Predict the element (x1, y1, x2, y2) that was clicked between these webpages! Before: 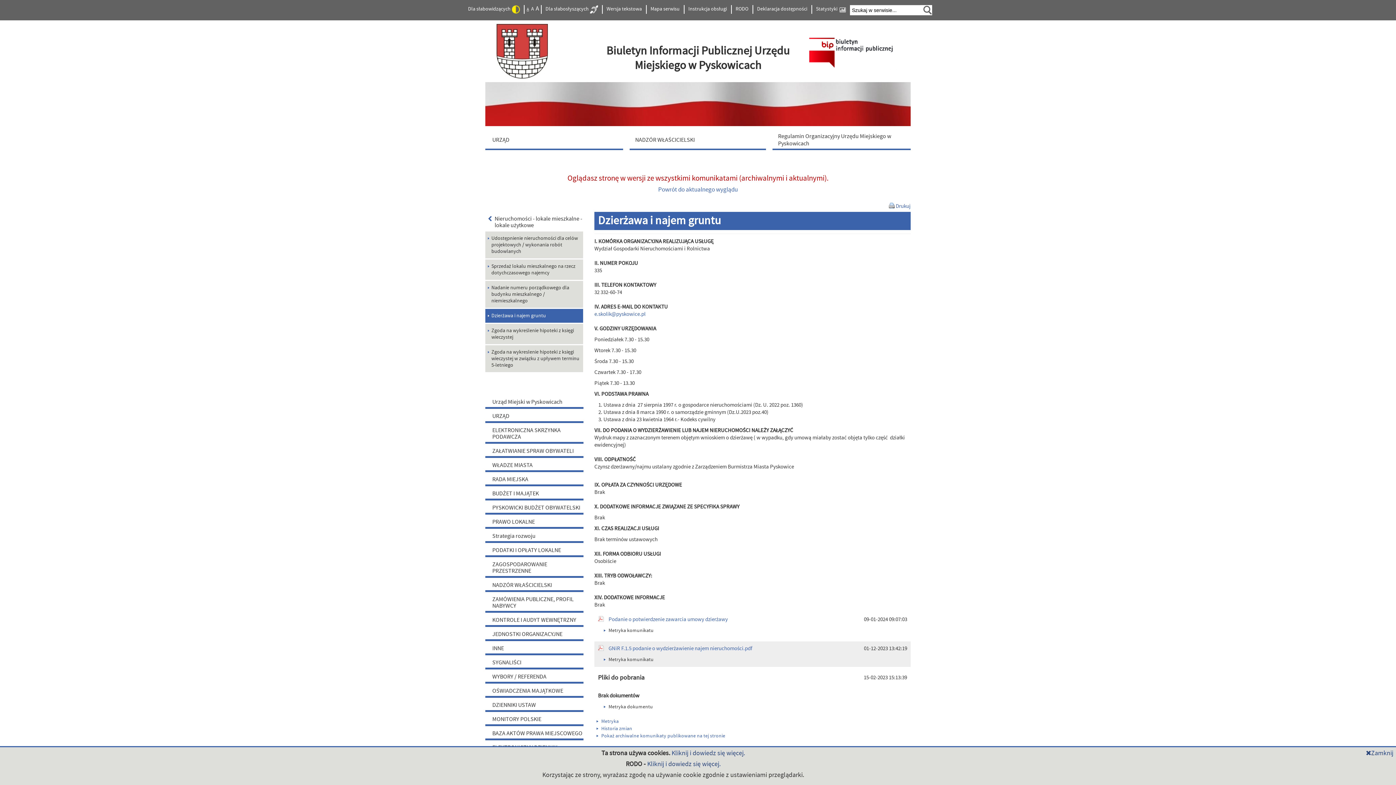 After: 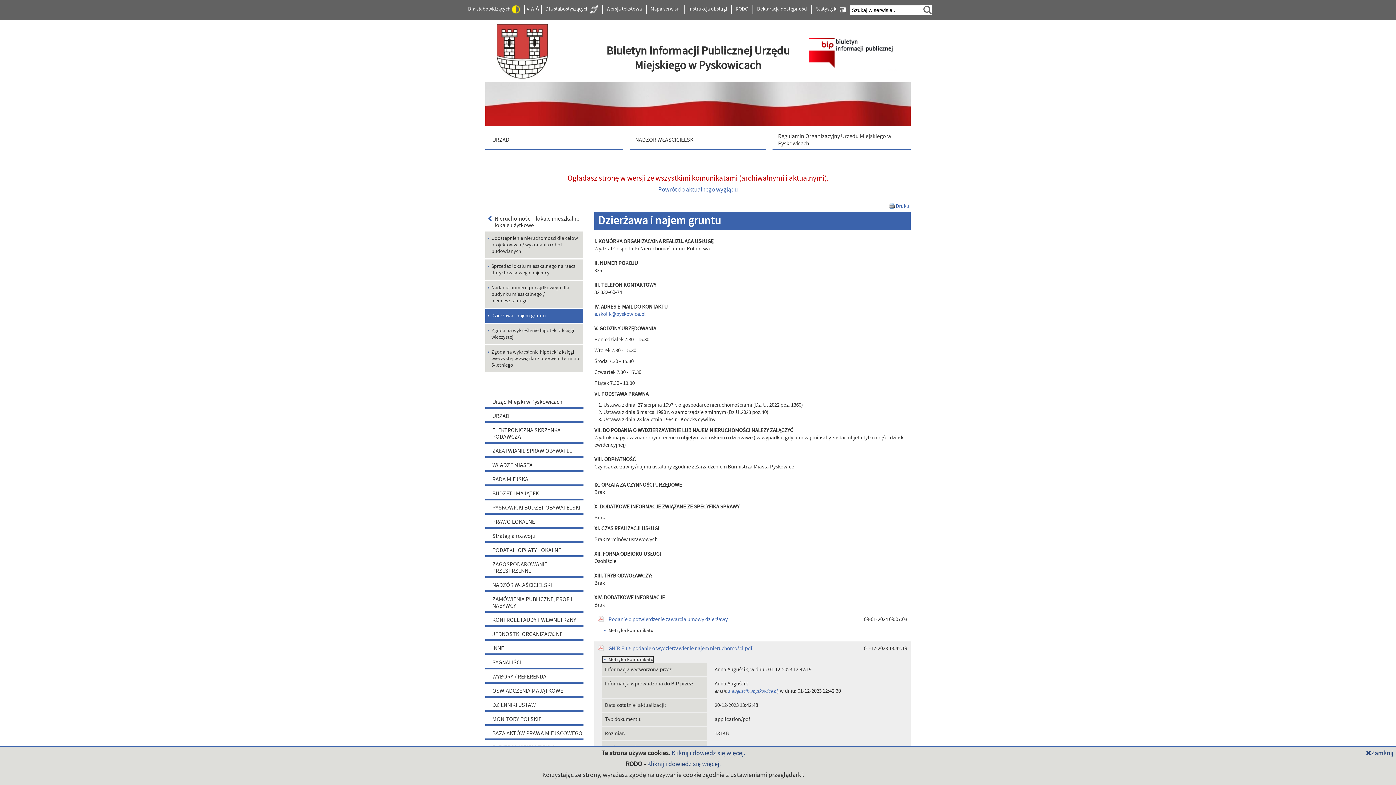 Action: bbox: (602, 656, 653, 663) label: Metryka komunikatu